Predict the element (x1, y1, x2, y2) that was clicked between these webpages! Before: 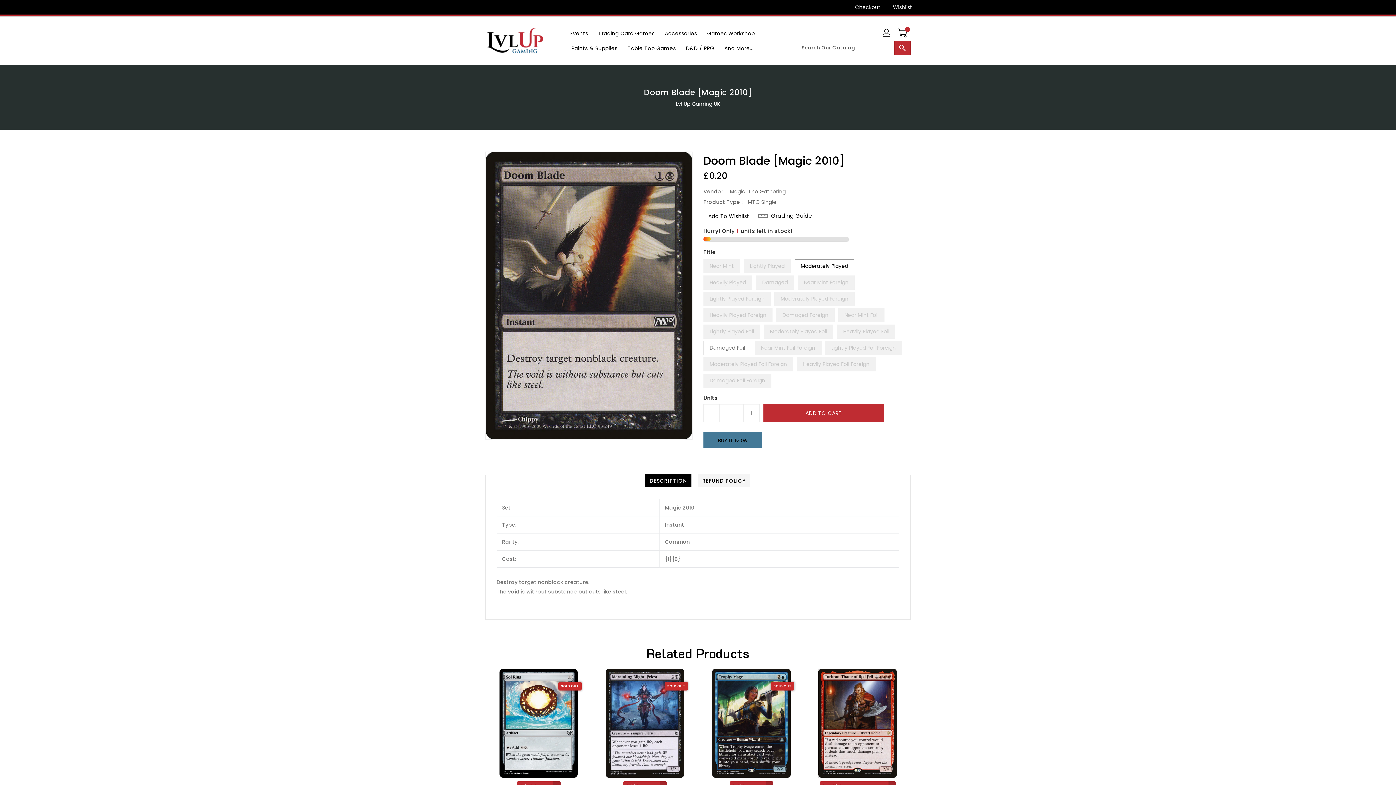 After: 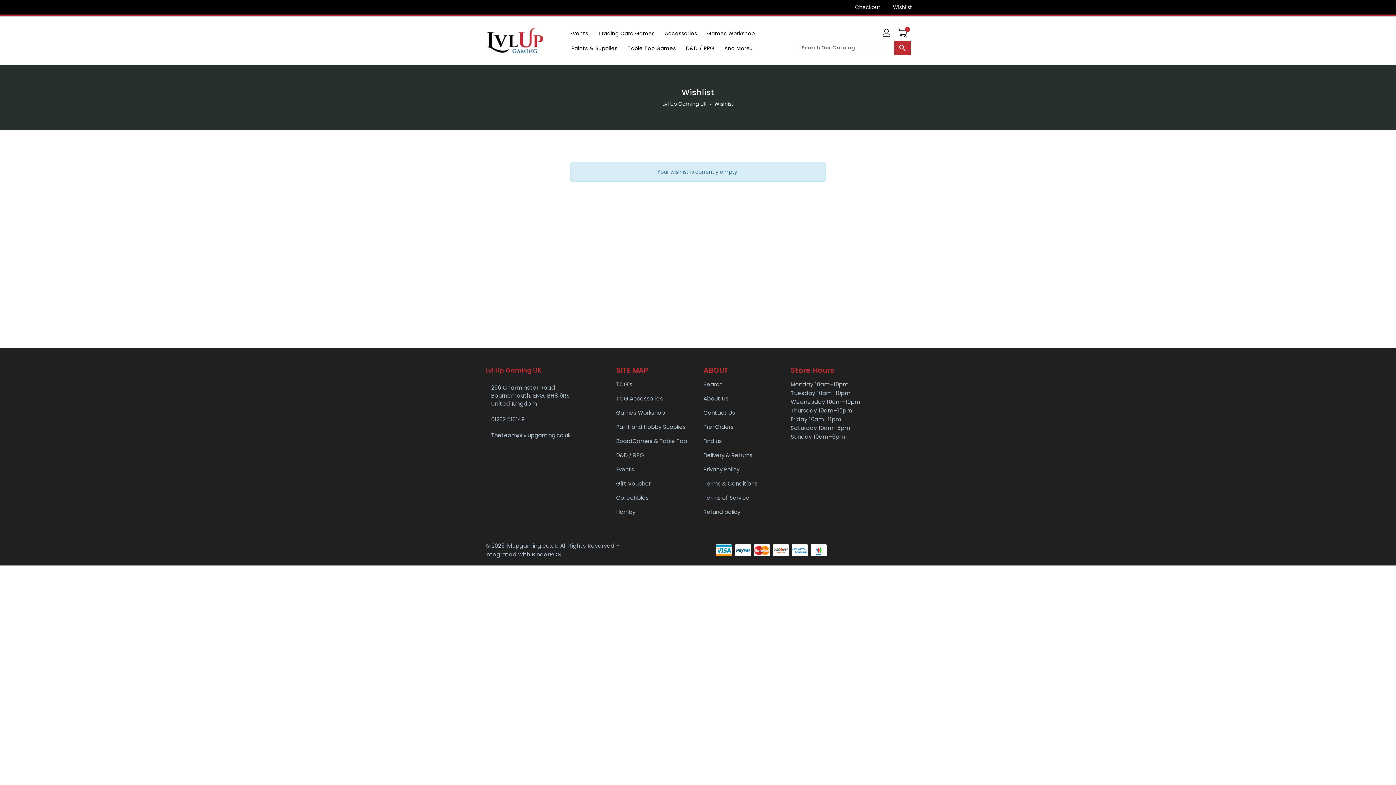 Action: label: Wishlist bbox: (887, 0, 912, 14)